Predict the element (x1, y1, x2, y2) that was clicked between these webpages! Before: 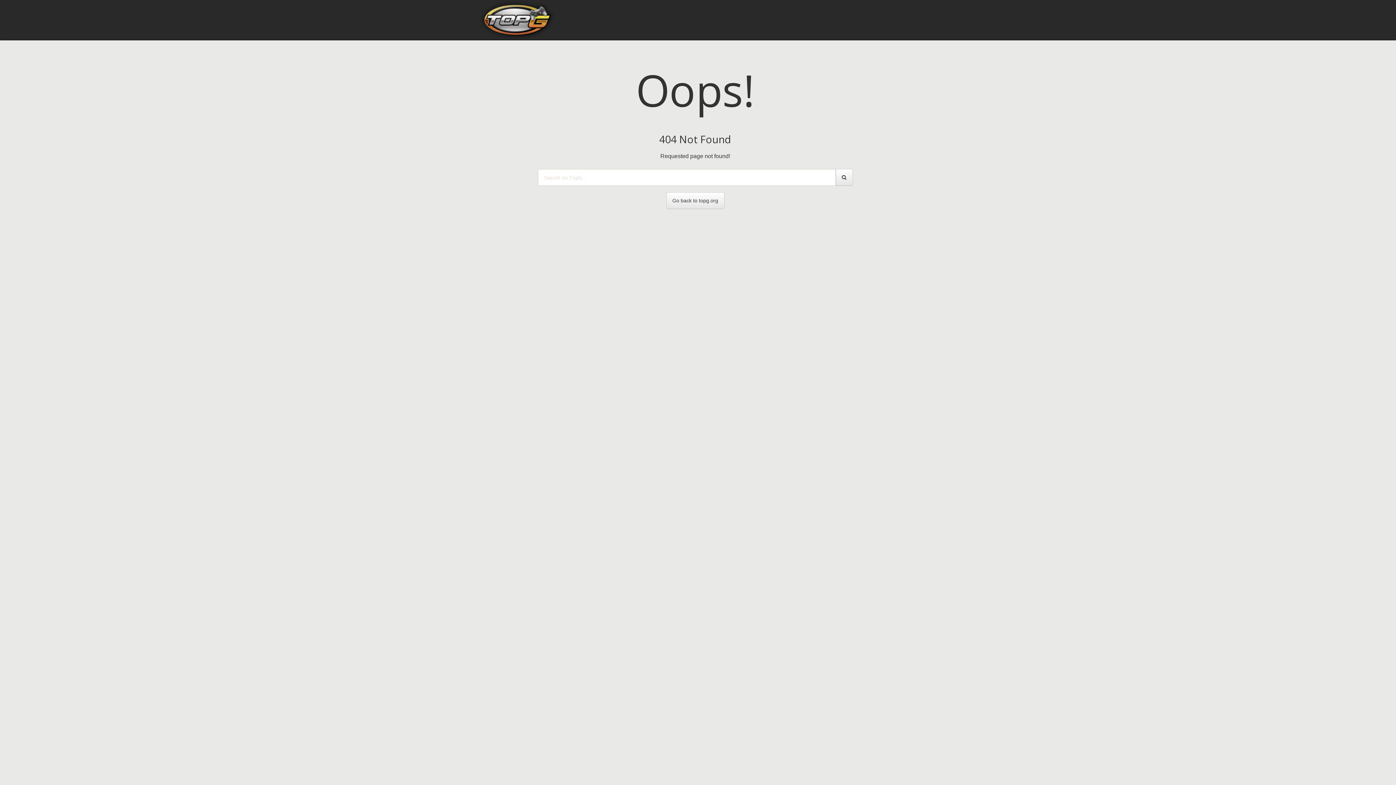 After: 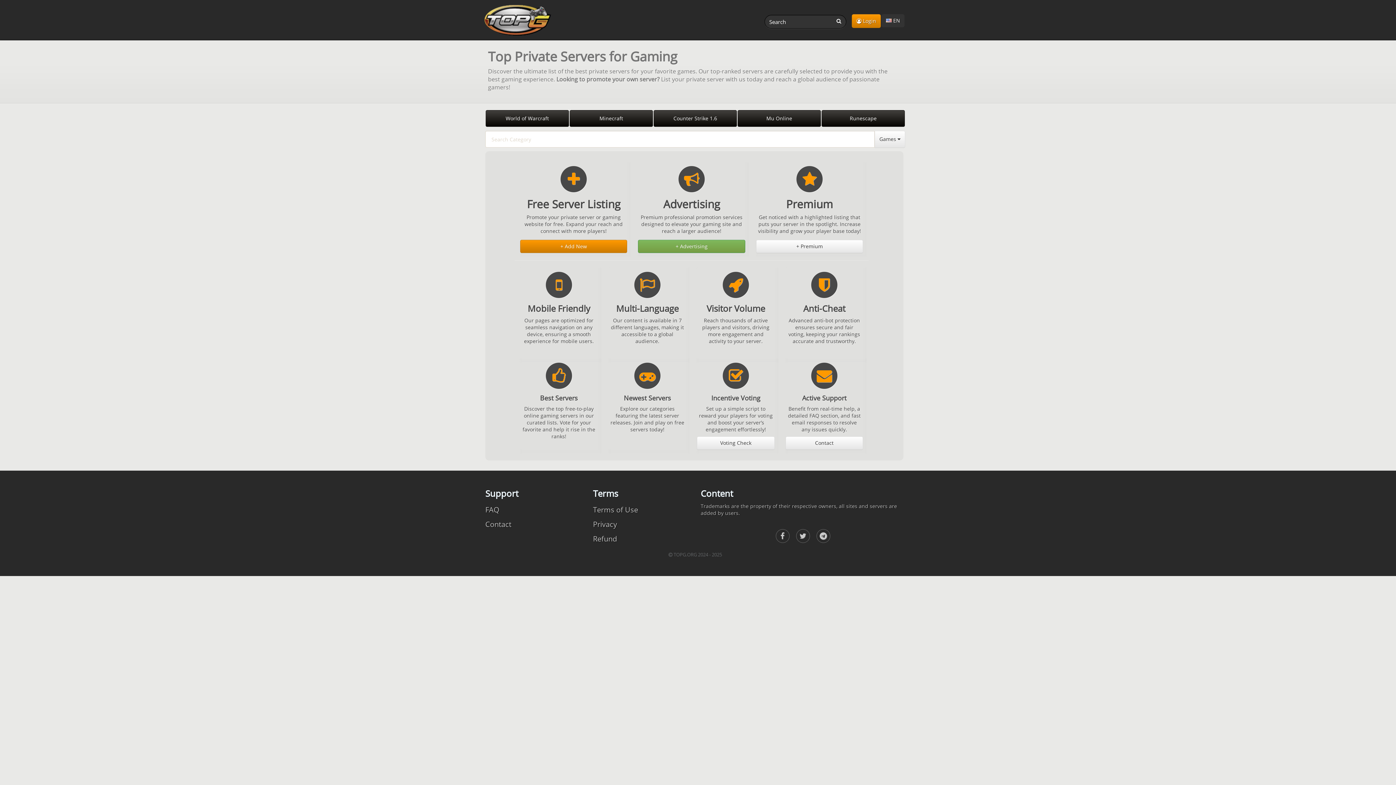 Action: bbox: (480, 0, 555, 40)